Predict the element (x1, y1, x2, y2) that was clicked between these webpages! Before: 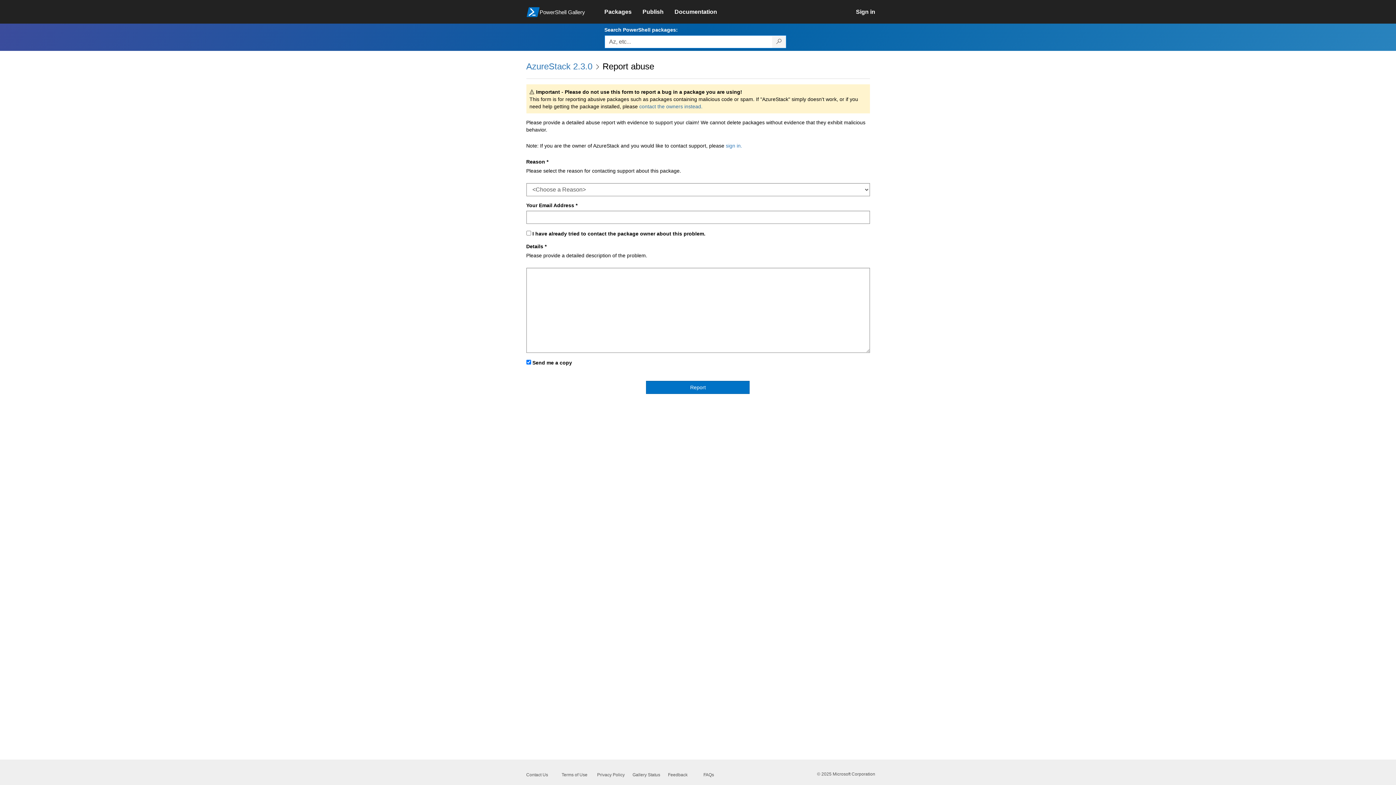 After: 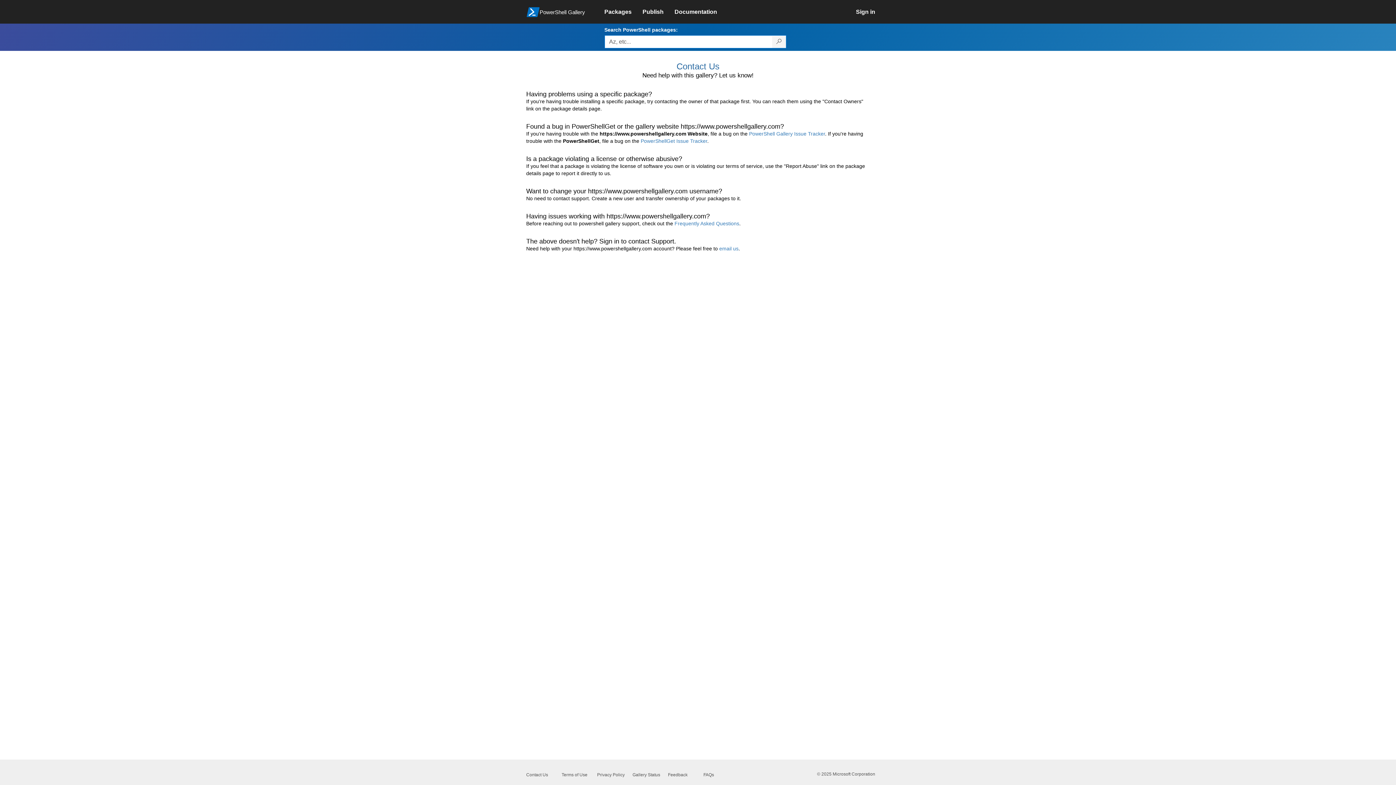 Action: bbox: (526, 606, 548, 611) label: Contact Us